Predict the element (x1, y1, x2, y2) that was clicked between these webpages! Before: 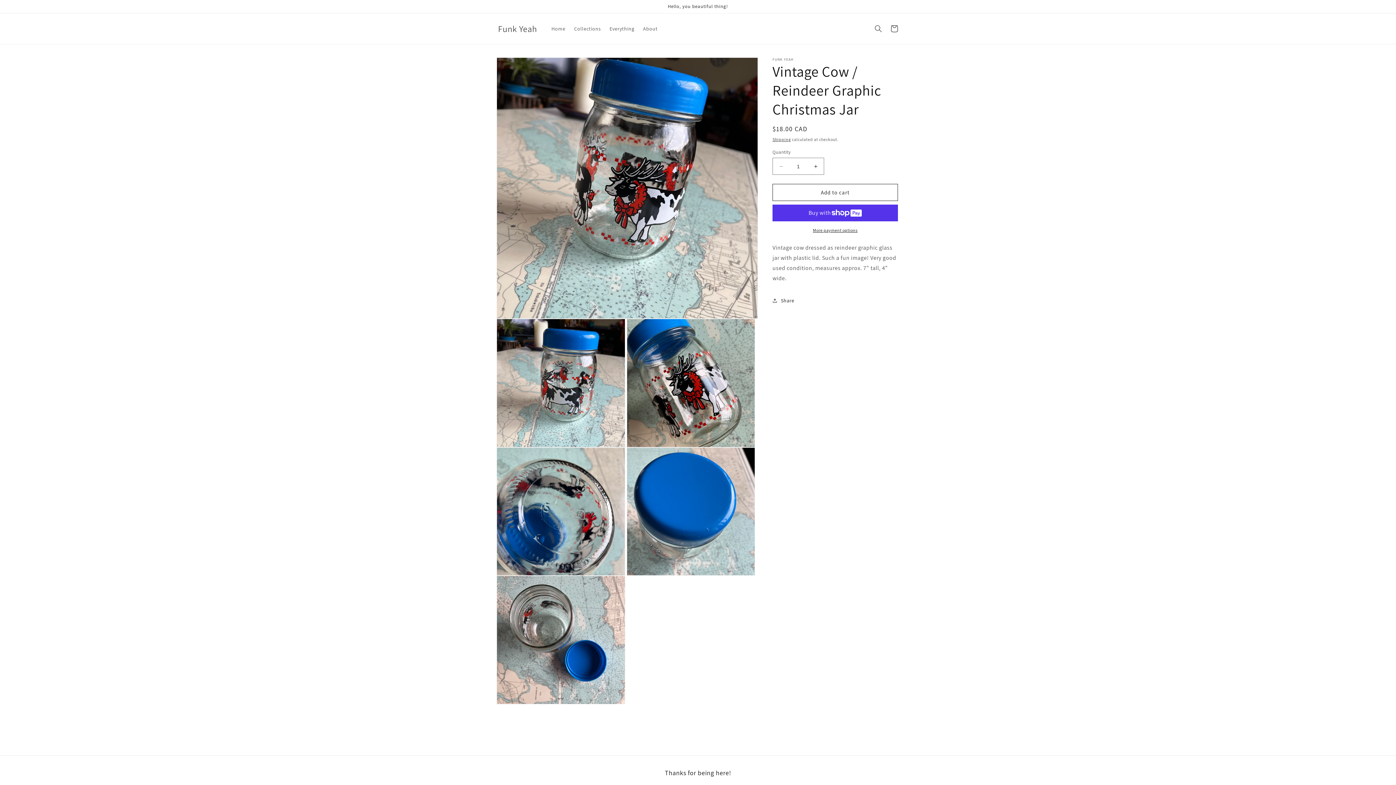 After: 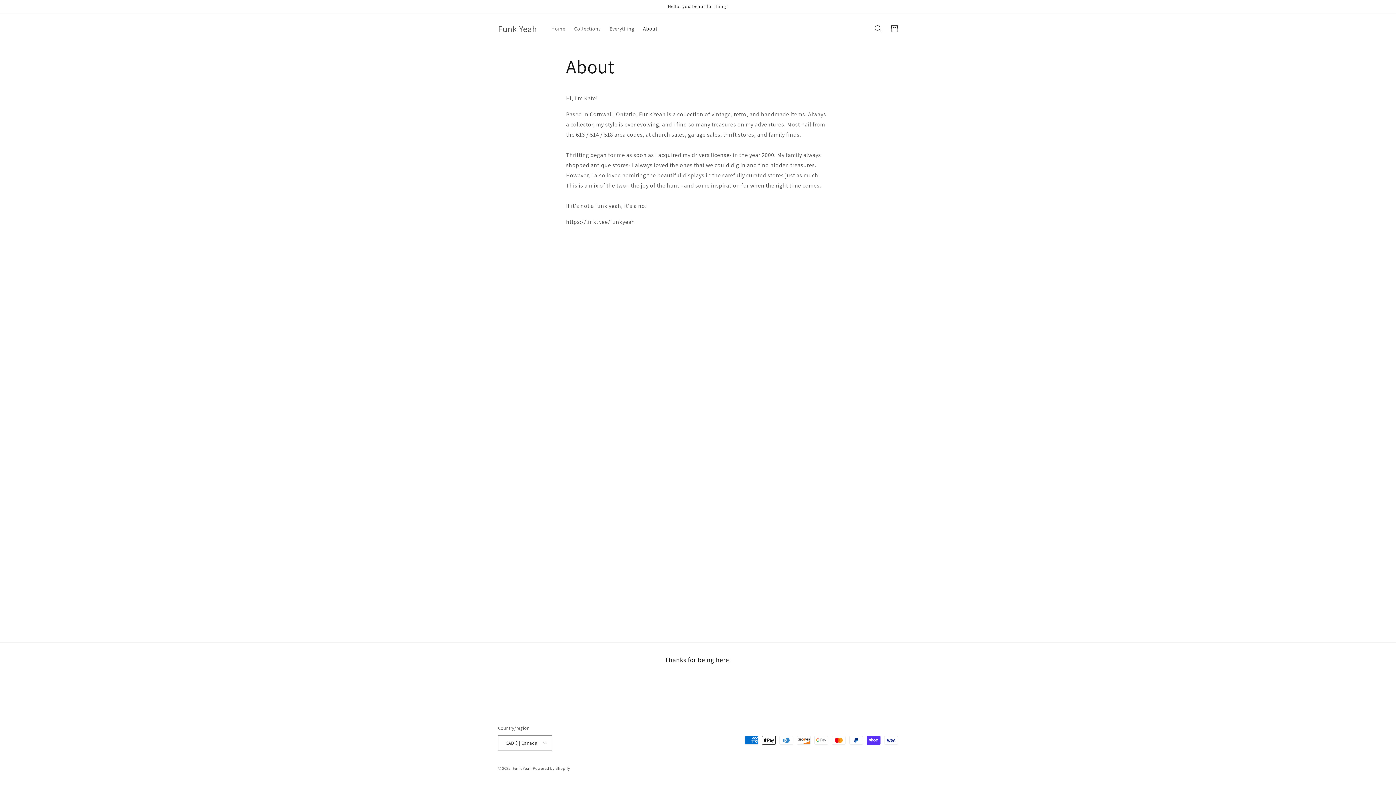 Action: bbox: (638, 21, 662, 36) label: About